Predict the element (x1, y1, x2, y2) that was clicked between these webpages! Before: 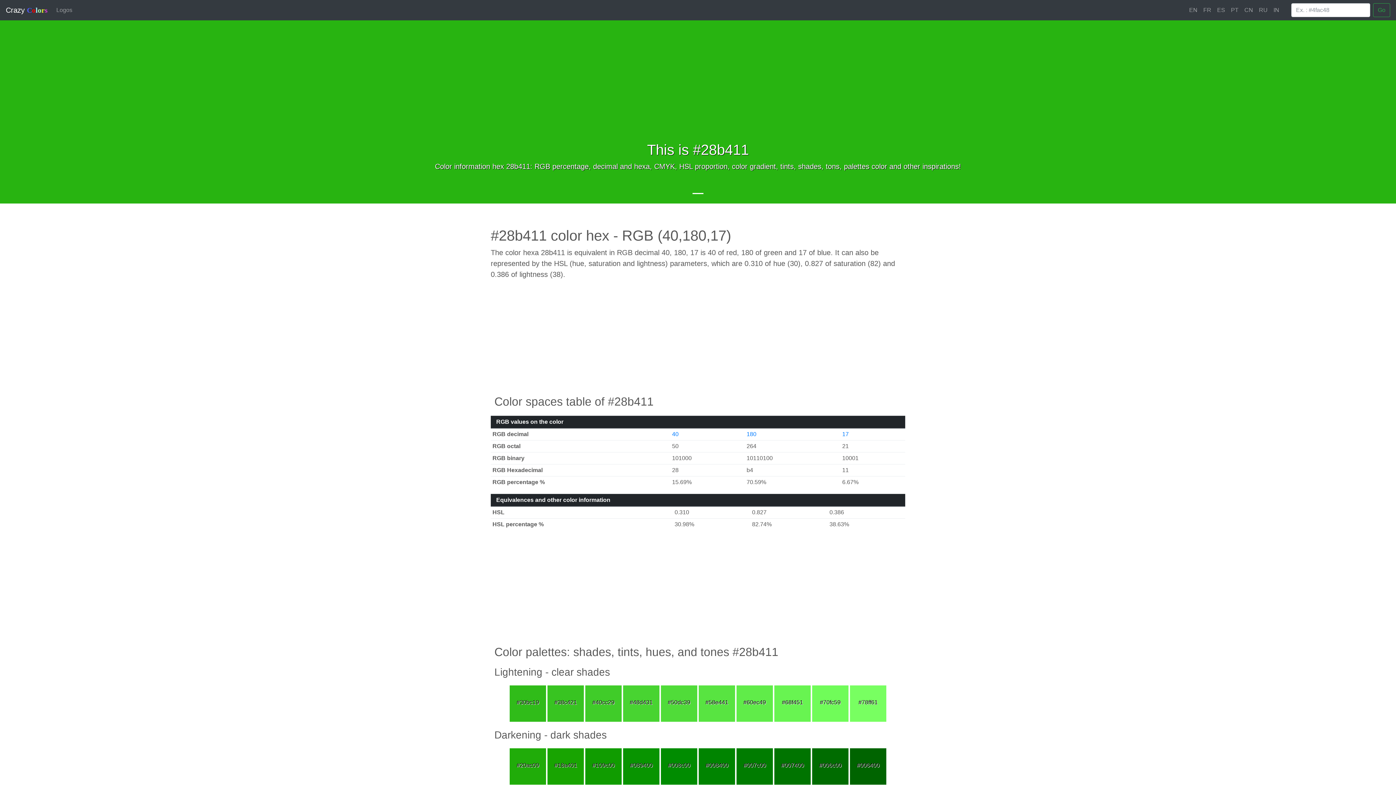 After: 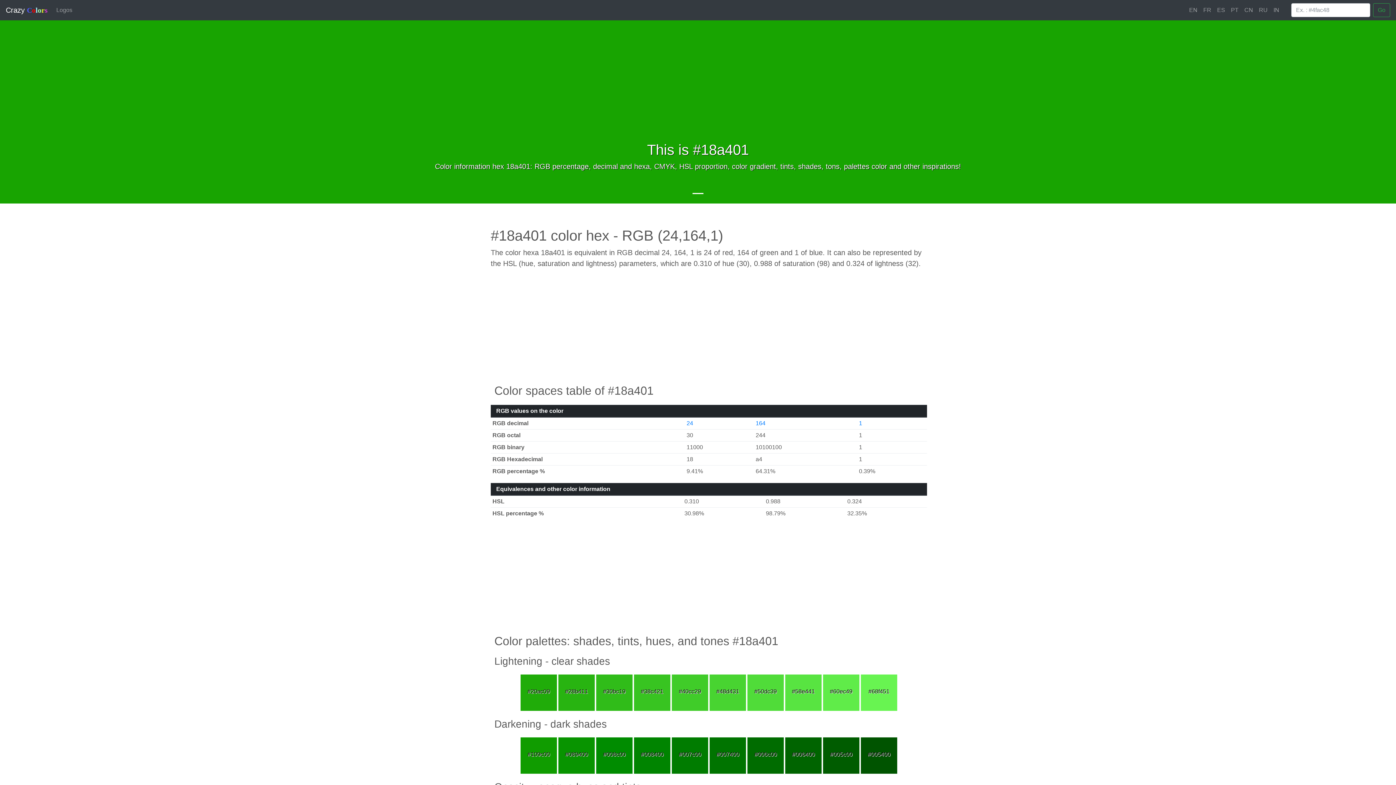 Action: bbox: (554, 762, 577, 768) label: #18a401